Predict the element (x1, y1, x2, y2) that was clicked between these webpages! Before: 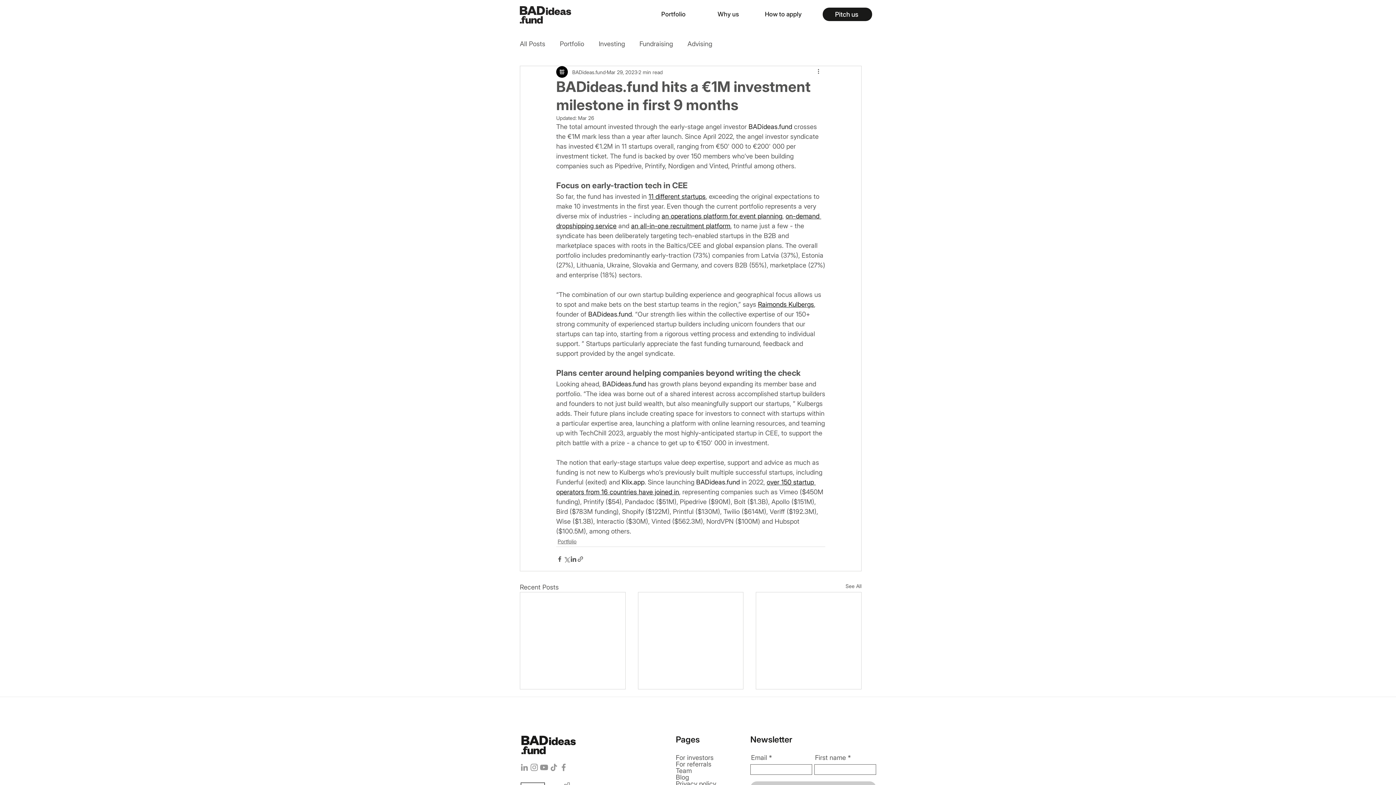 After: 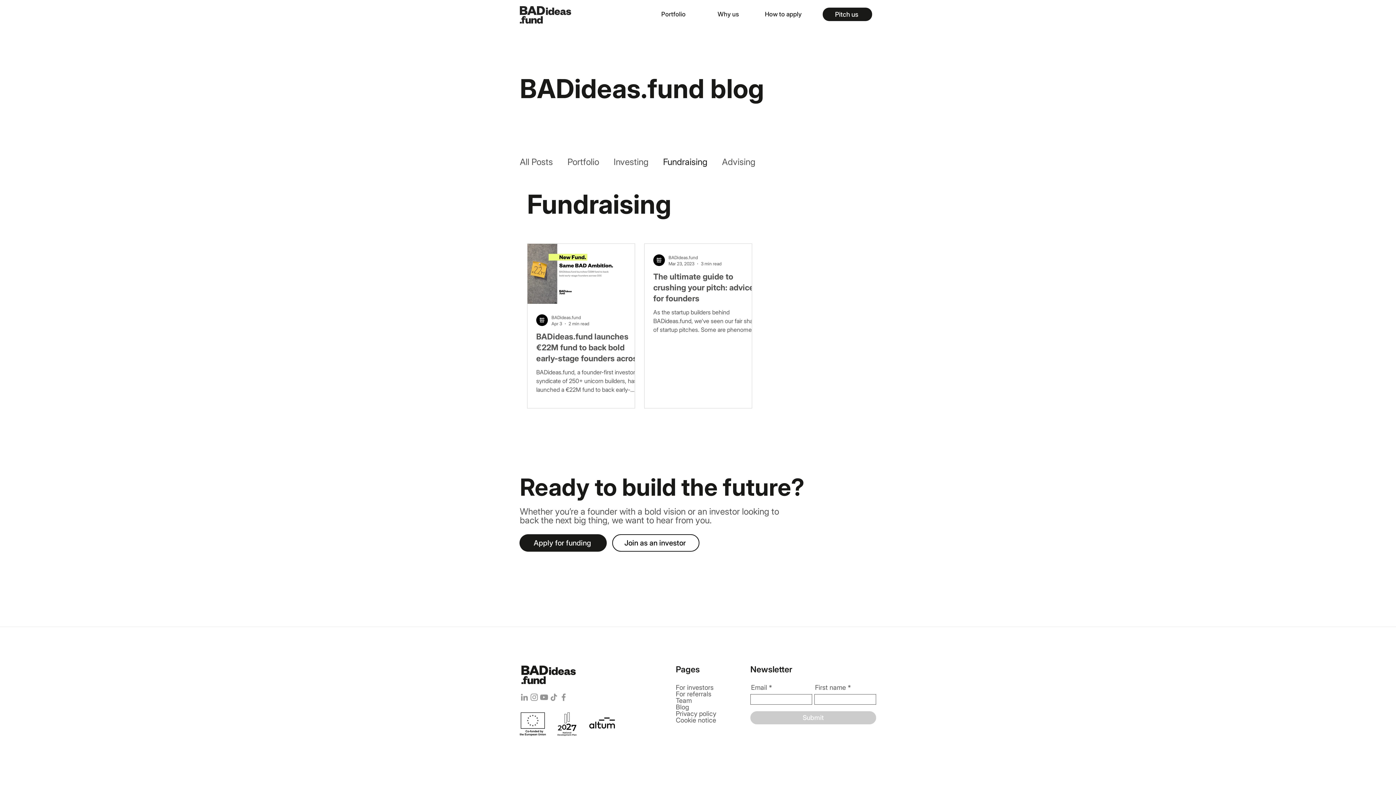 Action: label: Fundraising bbox: (639, 40, 673, 47)